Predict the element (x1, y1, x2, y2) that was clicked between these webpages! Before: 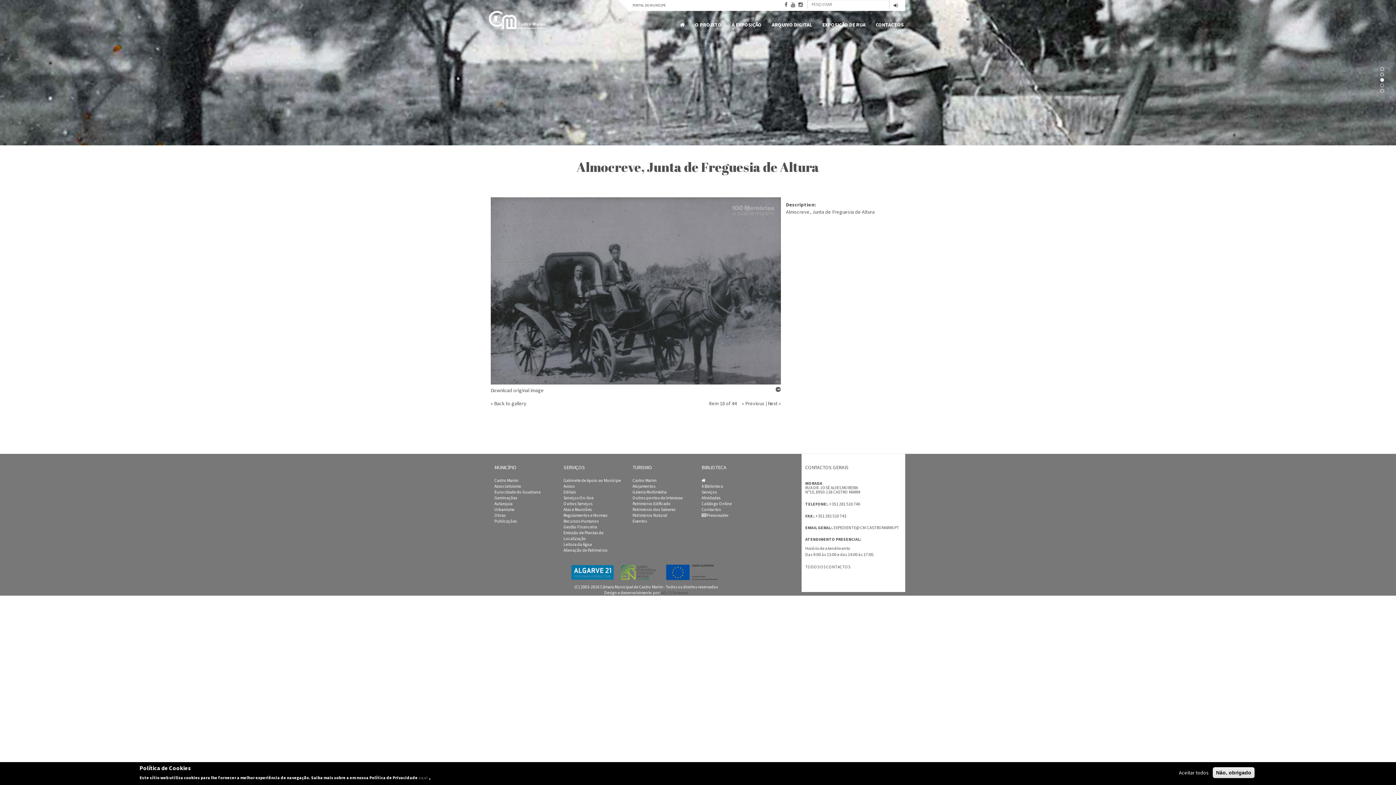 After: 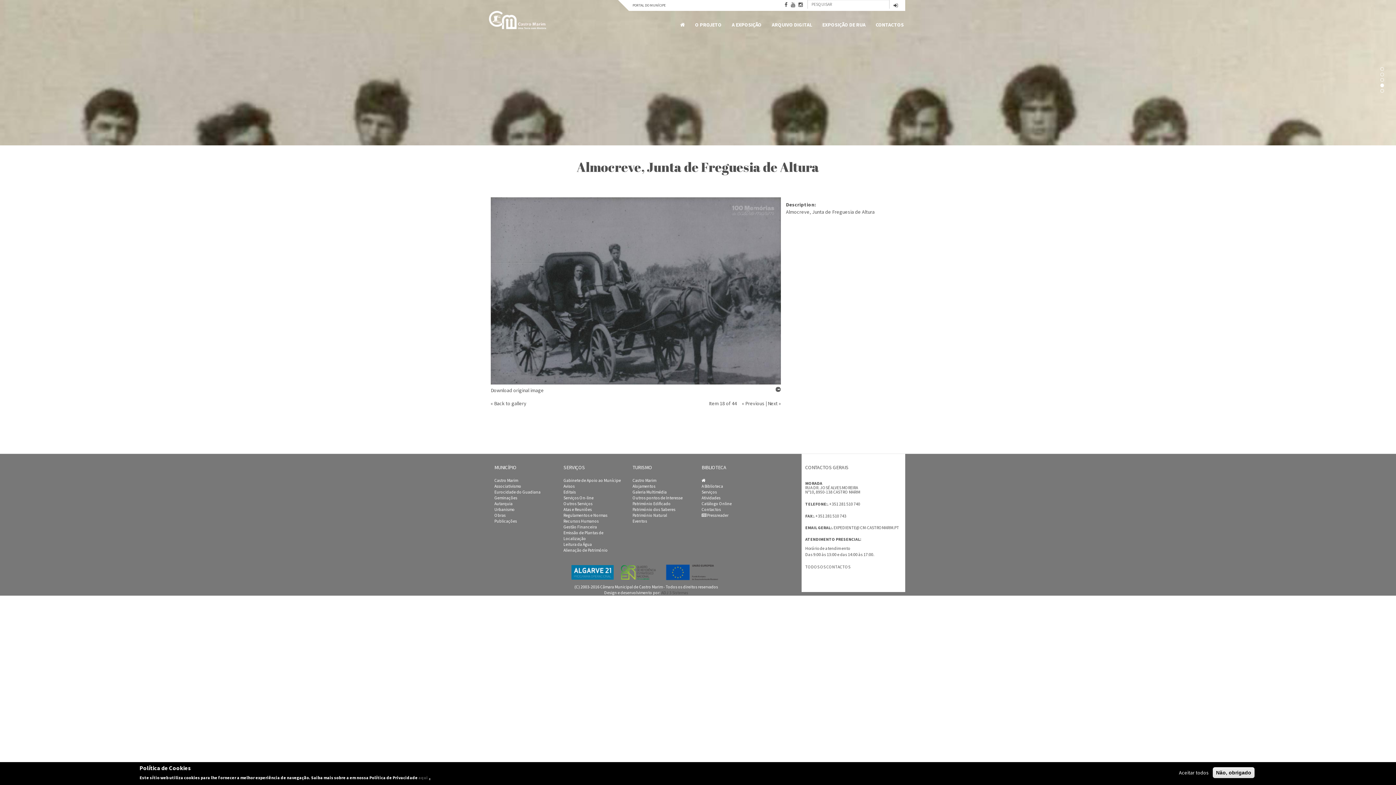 Action: bbox: (563, 495, 593, 500) label: Serviços On-line